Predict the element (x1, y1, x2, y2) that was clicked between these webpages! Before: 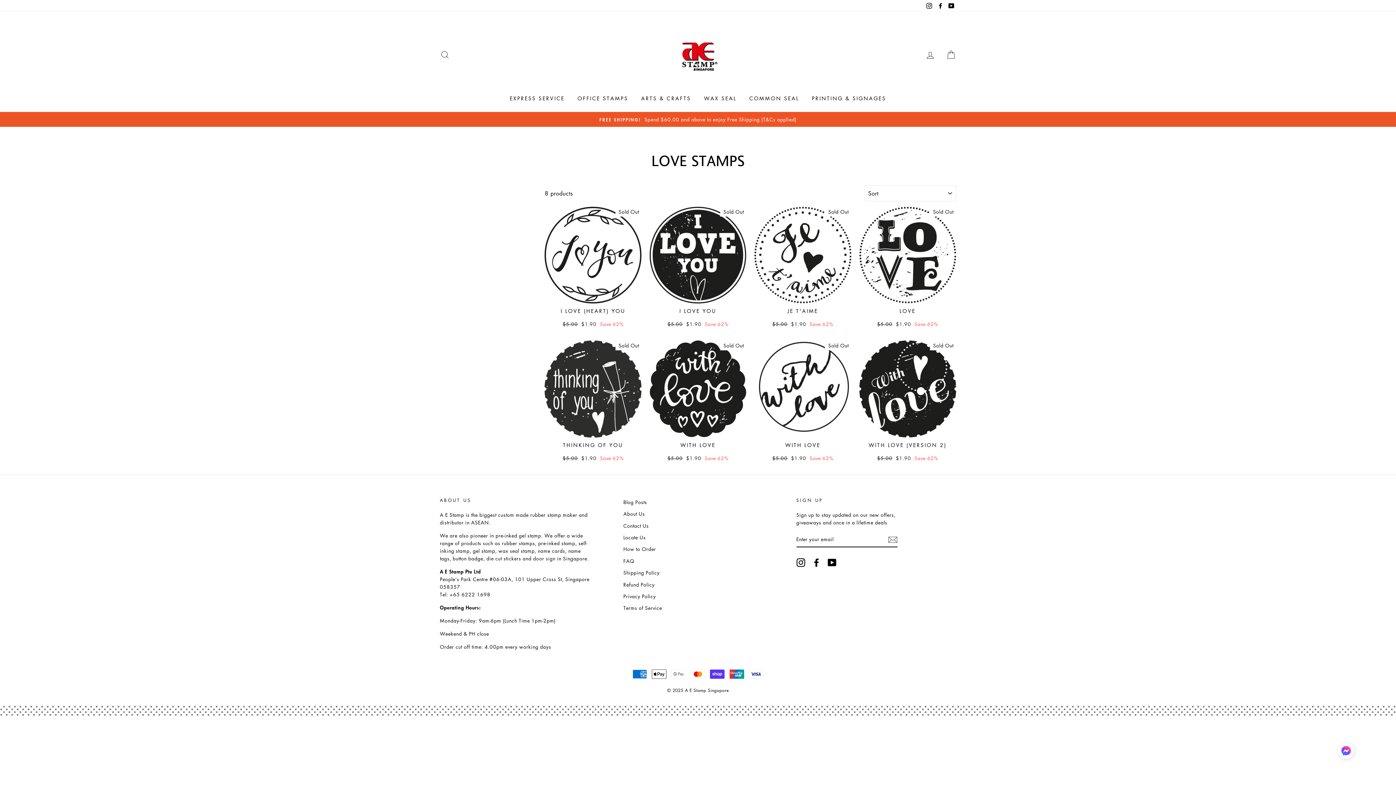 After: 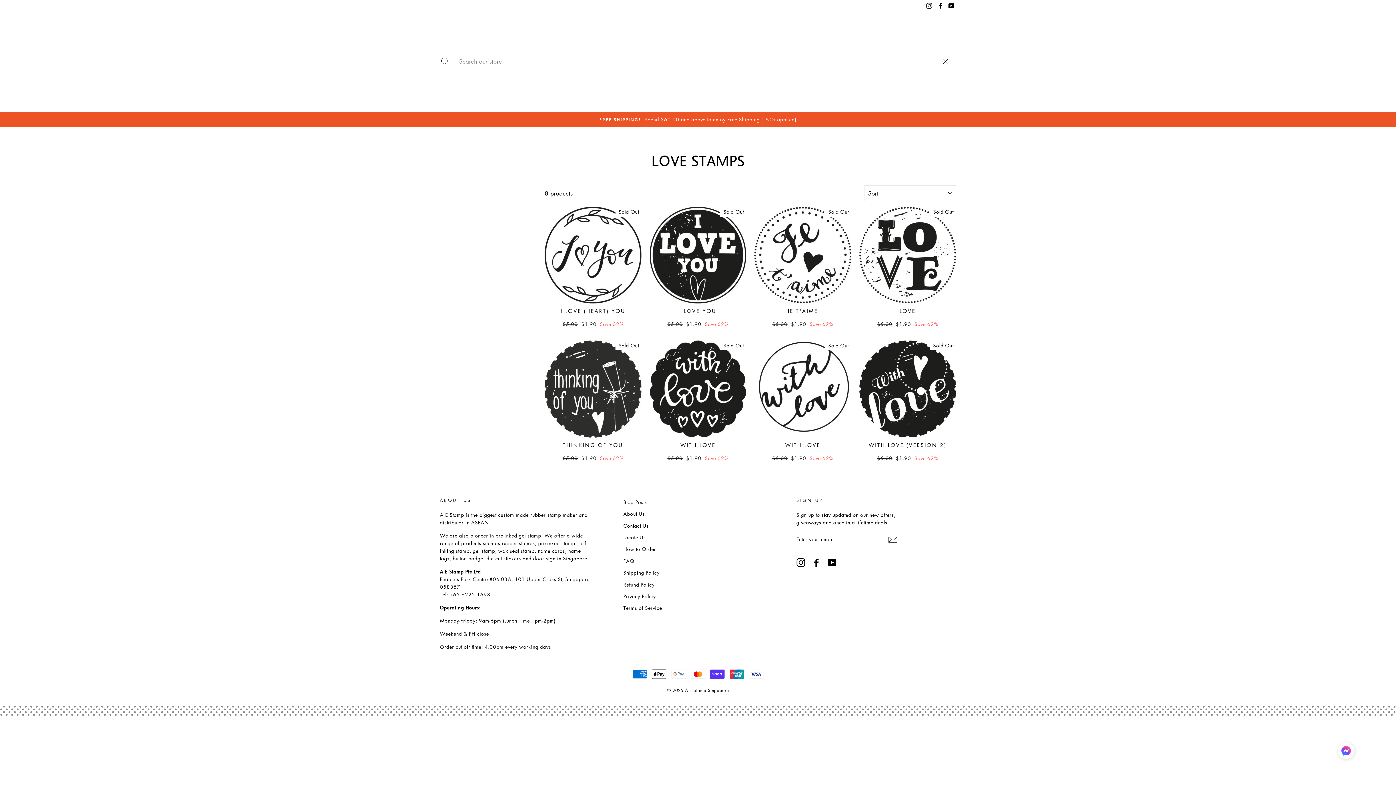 Action: label: SEARCH bbox: (435, 47, 454, 62)